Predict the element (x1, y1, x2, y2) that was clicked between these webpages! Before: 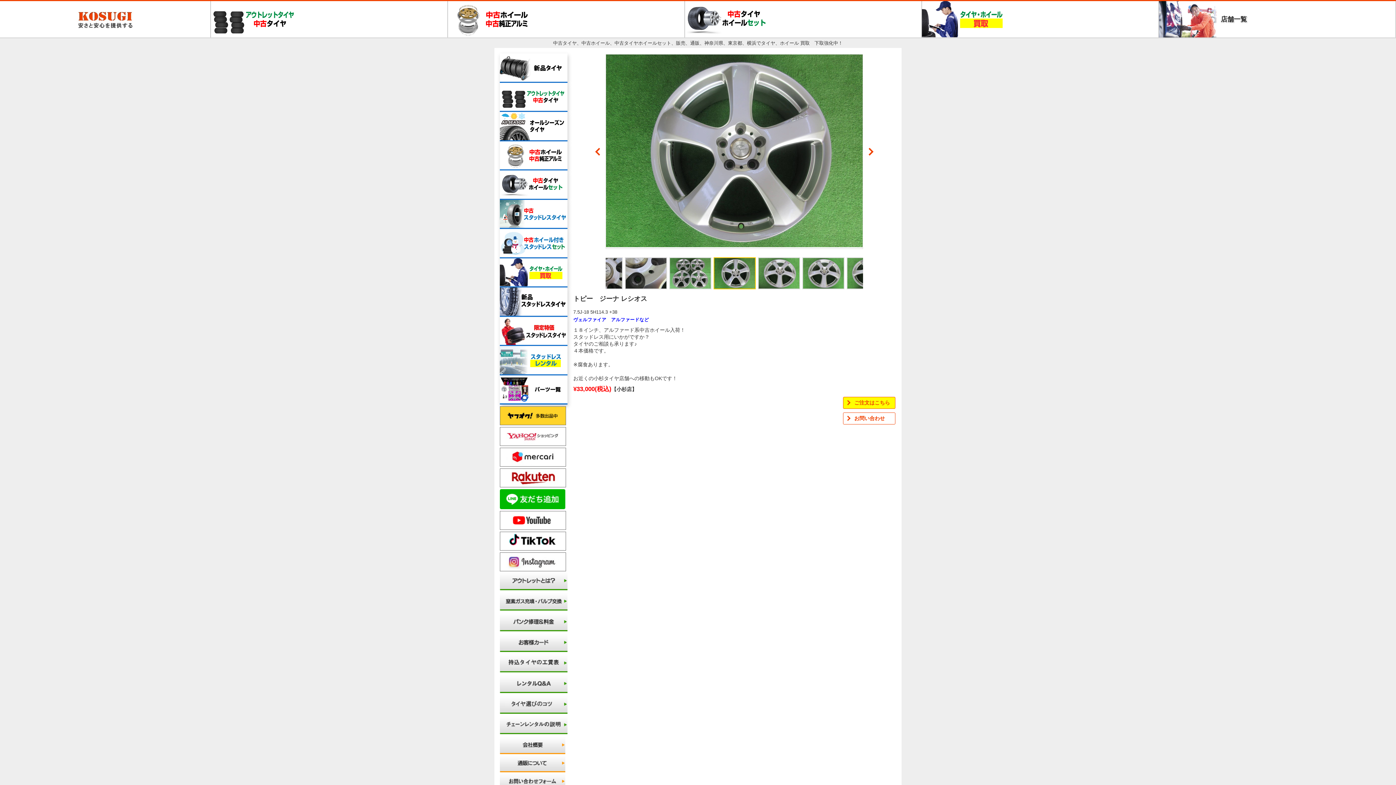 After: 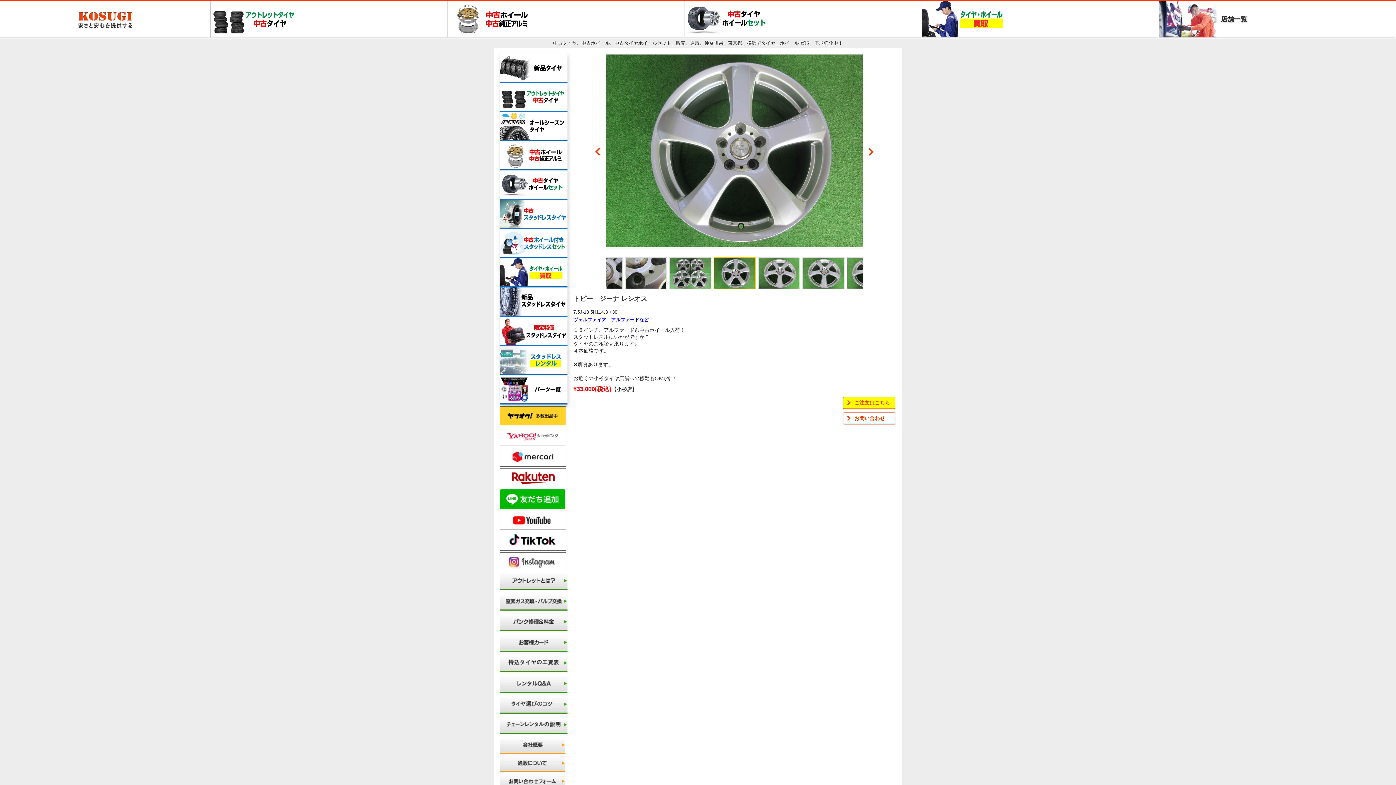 Action: bbox: (843, 412, 895, 424) label: お問い合わせ